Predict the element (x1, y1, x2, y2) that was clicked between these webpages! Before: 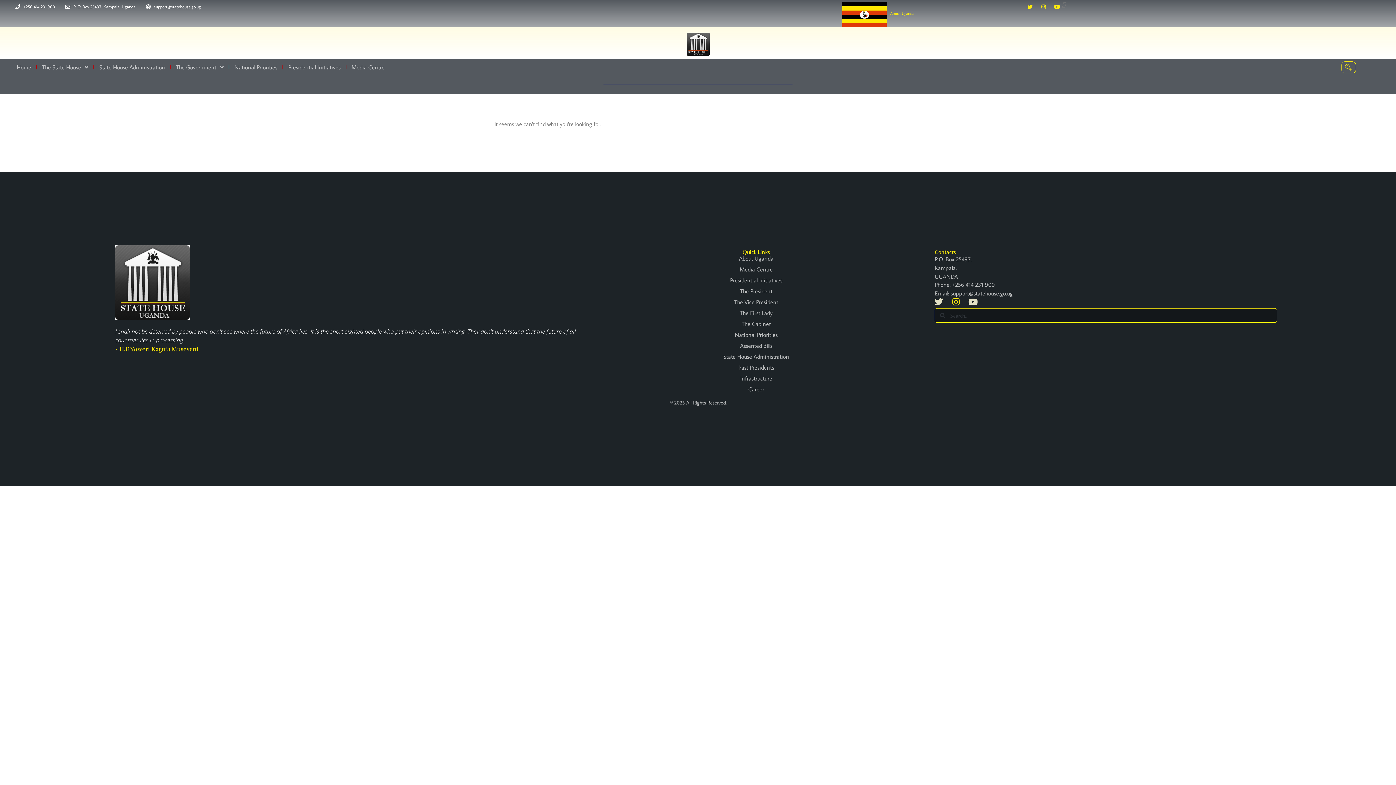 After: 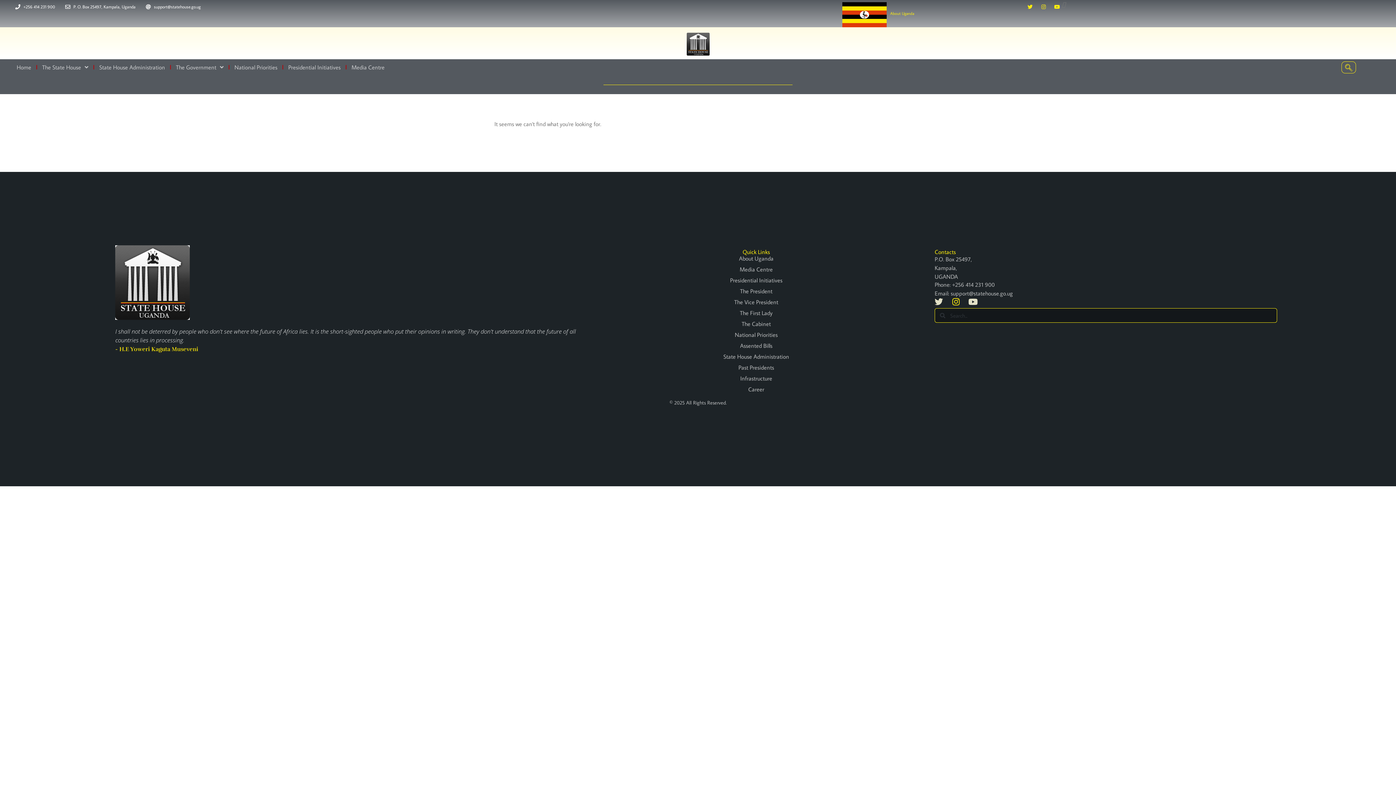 Action: bbox: (934, 289, 1277, 297) label: Email: support@statehouse.go.ug